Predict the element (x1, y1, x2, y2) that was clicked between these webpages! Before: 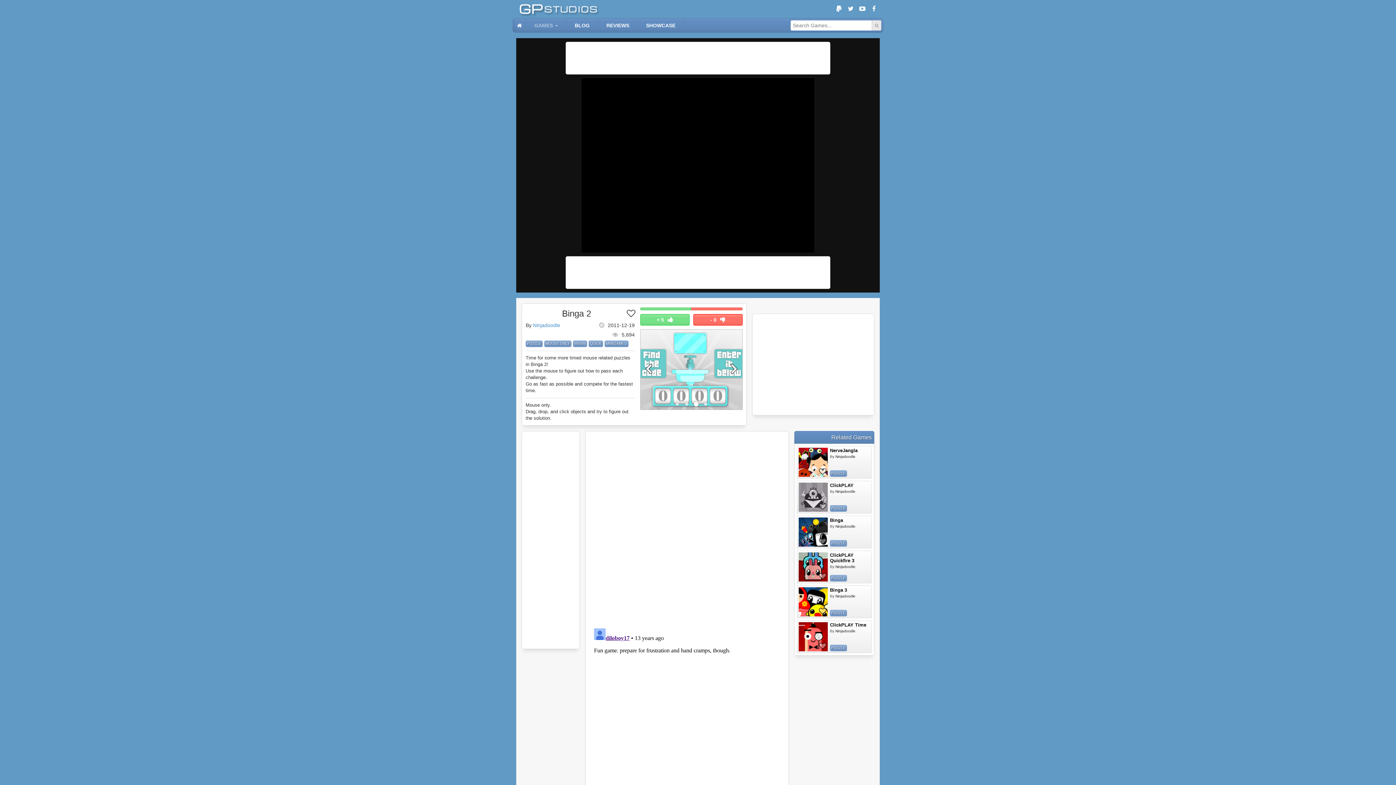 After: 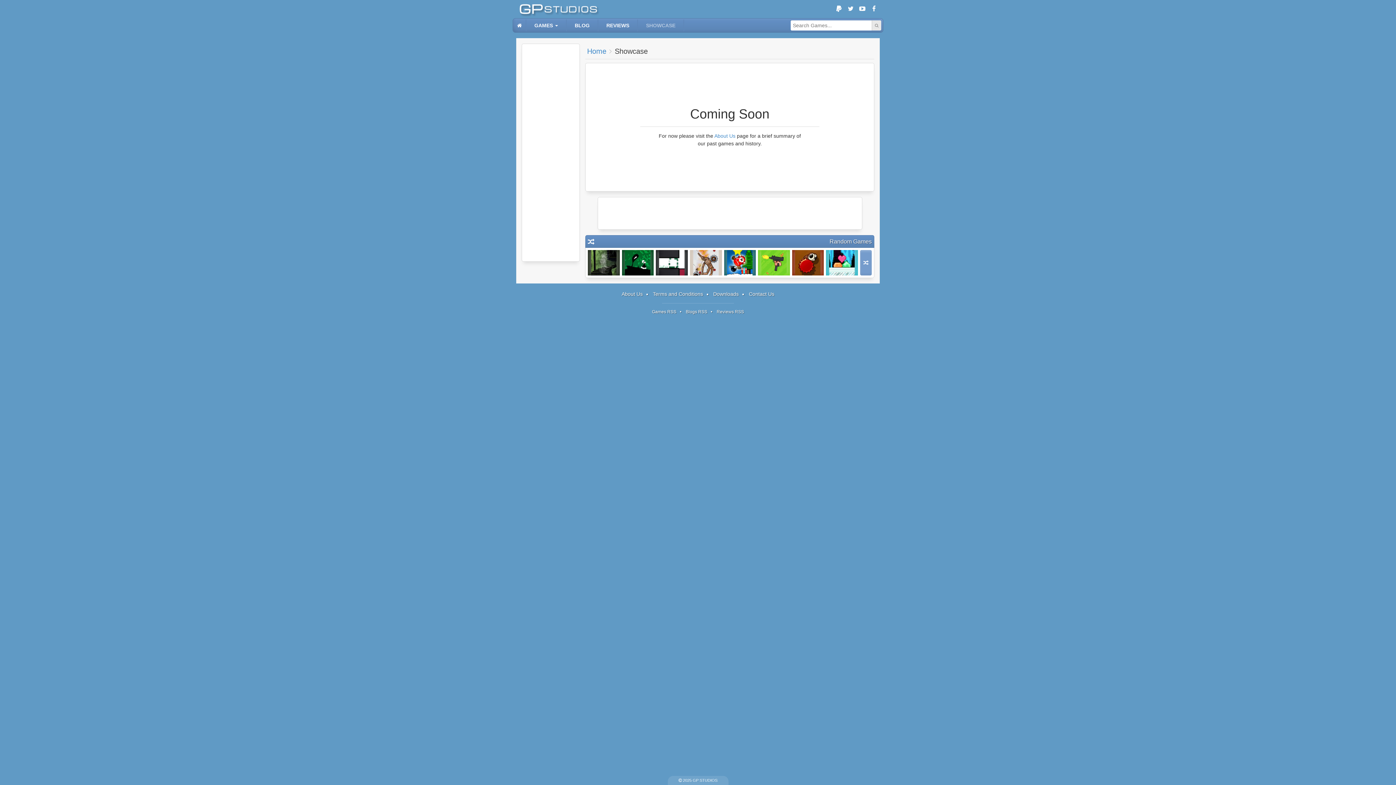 Action: bbox: (638, 19, 682, 31) label: SHOWCASE